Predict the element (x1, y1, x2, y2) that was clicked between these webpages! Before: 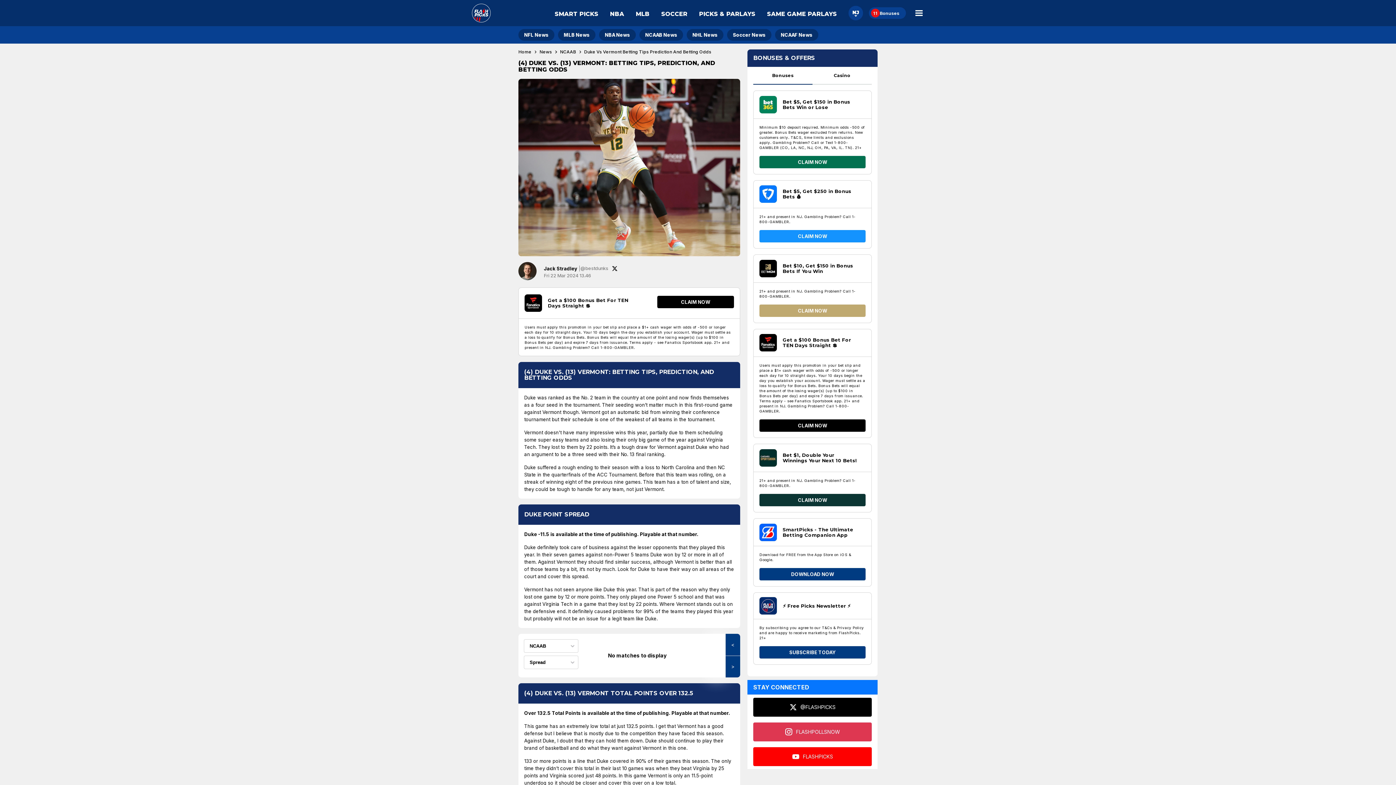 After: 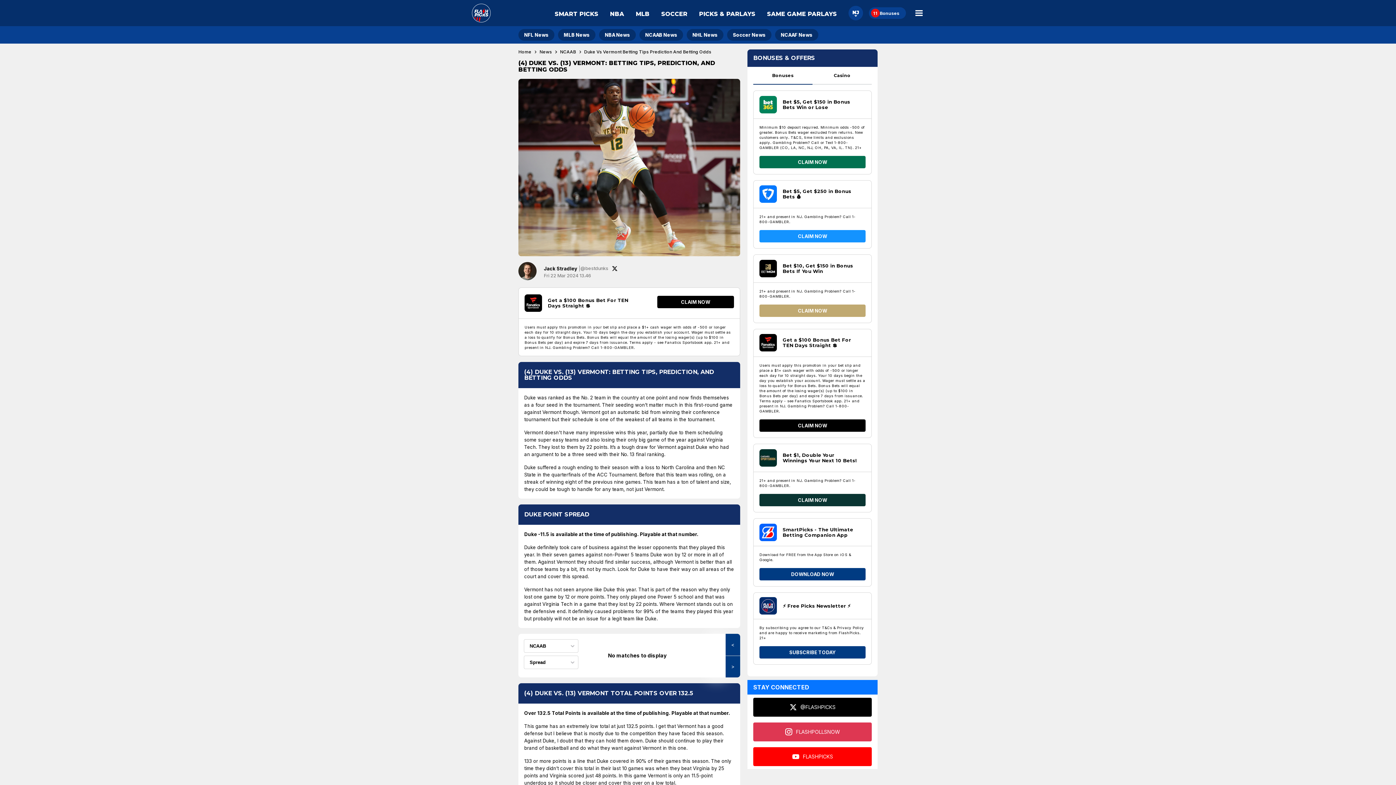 Action: bbox: (759, 494, 865, 506) label: CLAIM NOW